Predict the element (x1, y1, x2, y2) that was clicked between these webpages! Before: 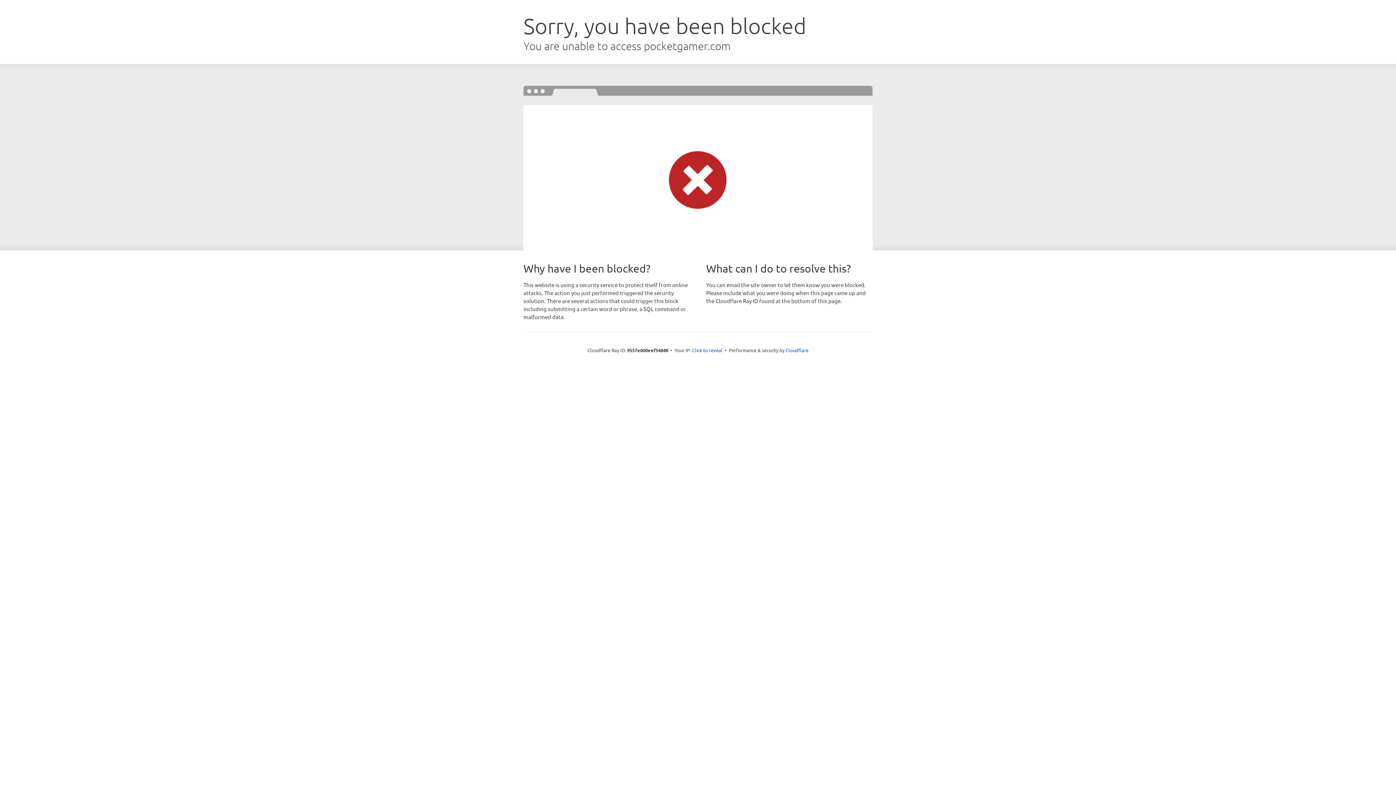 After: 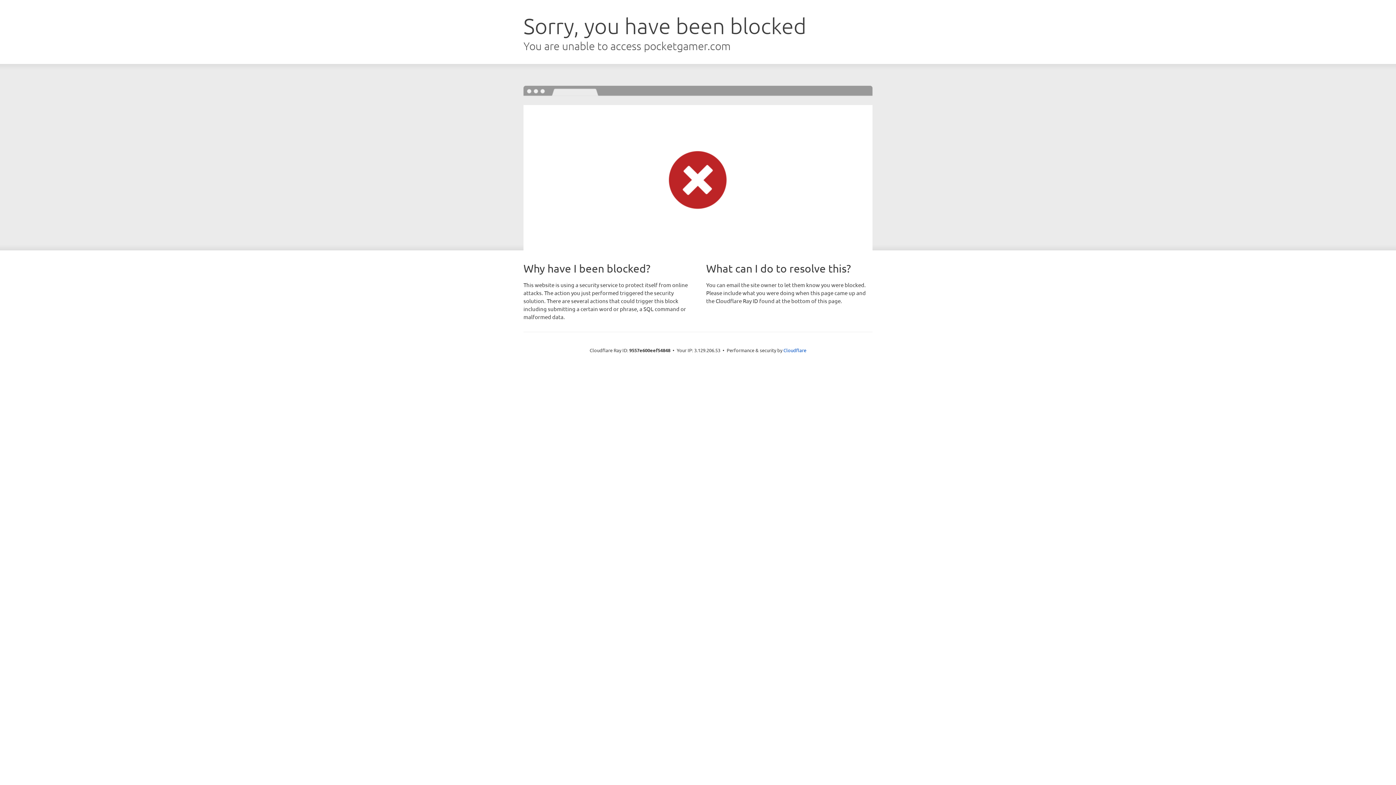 Action: bbox: (692, 346, 722, 353) label: Click to reveal